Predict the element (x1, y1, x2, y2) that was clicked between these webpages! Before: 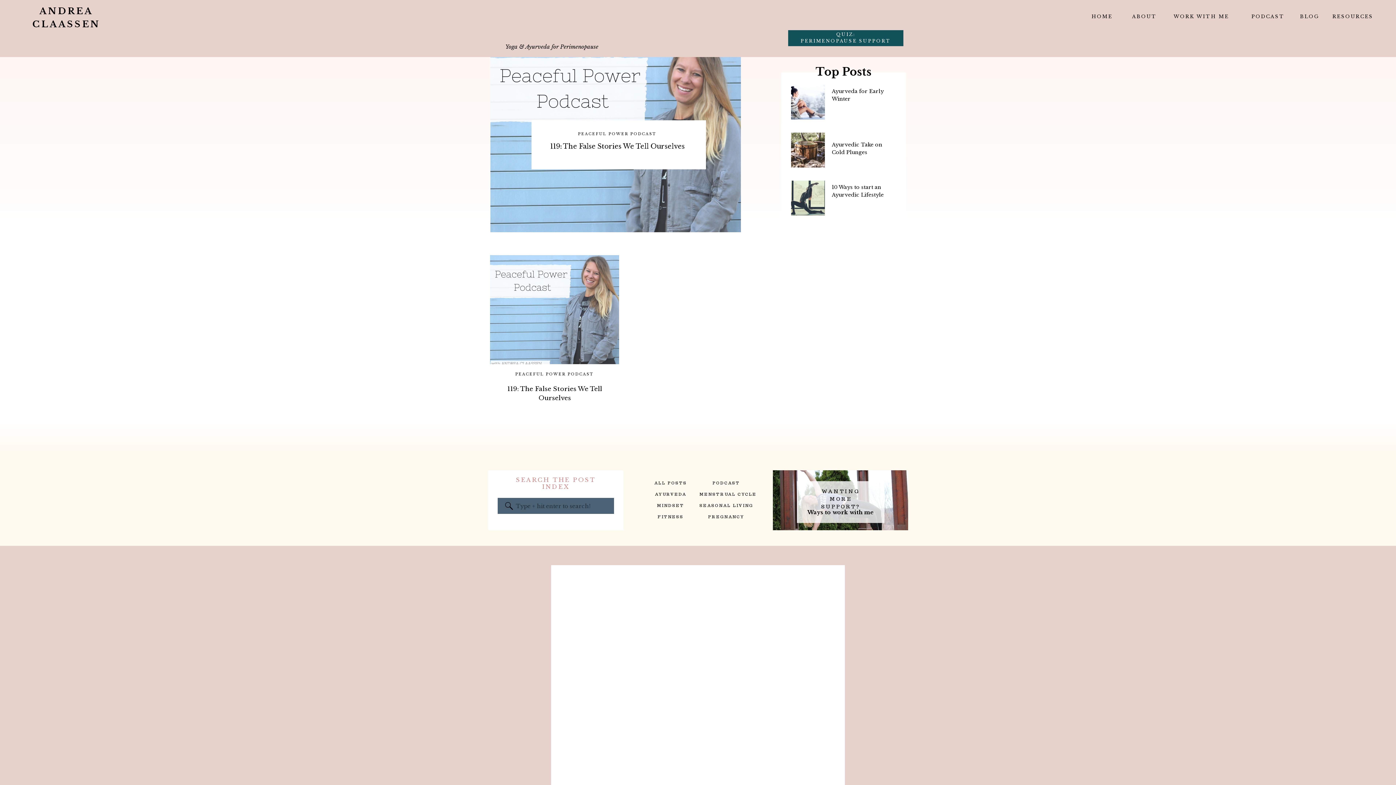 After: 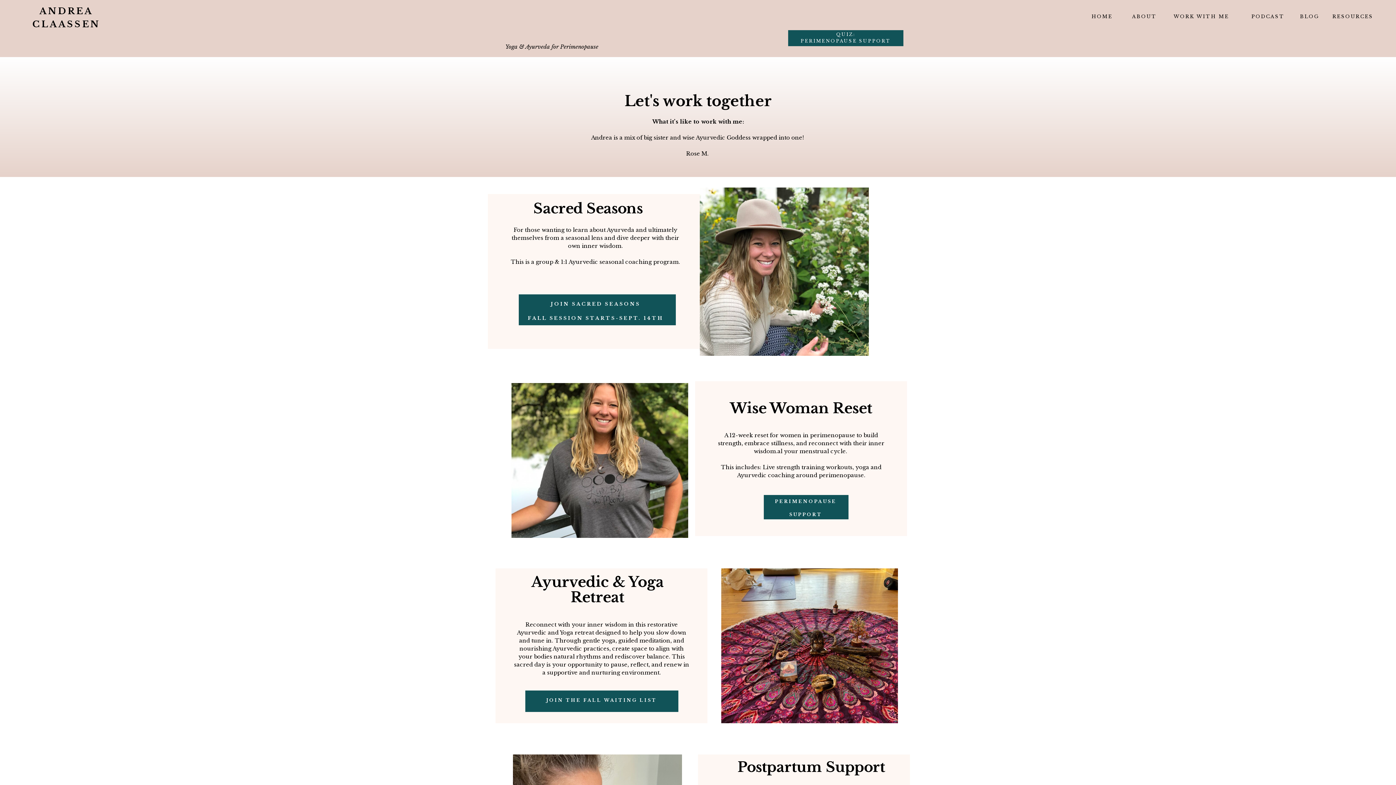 Action: bbox: (1173, 13, 1230, 21) label: WORK WITH ME
